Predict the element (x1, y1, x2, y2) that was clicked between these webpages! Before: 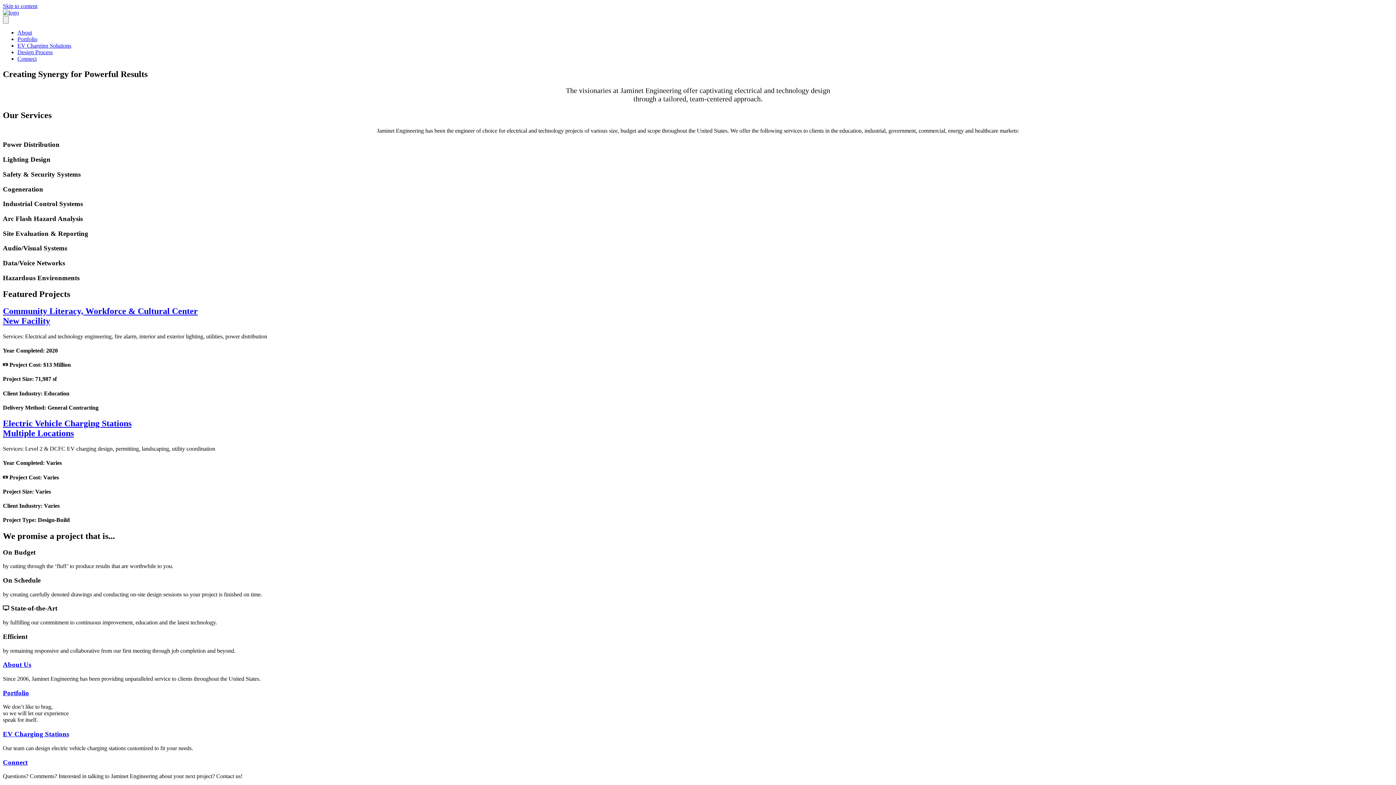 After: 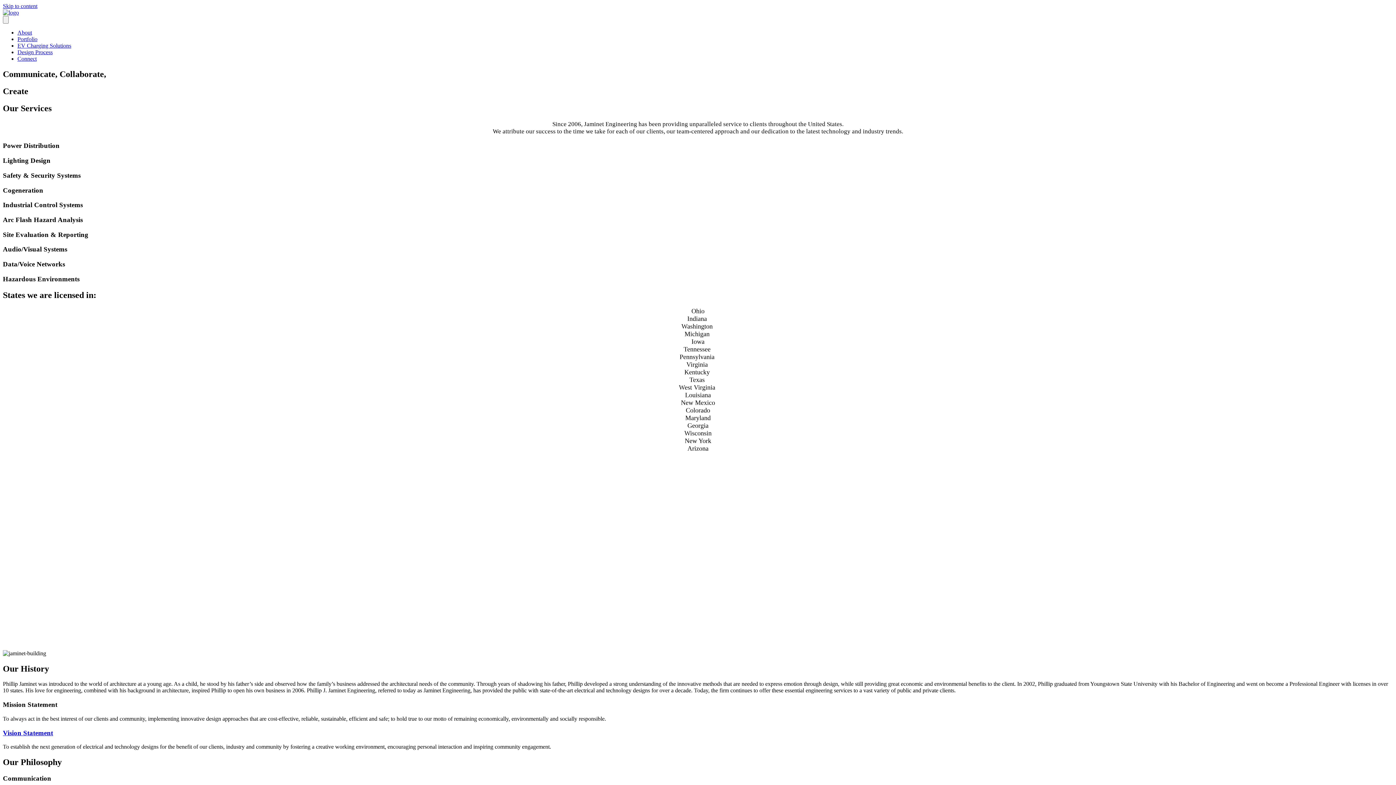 Action: label: About Us bbox: (2, 661, 31, 668)